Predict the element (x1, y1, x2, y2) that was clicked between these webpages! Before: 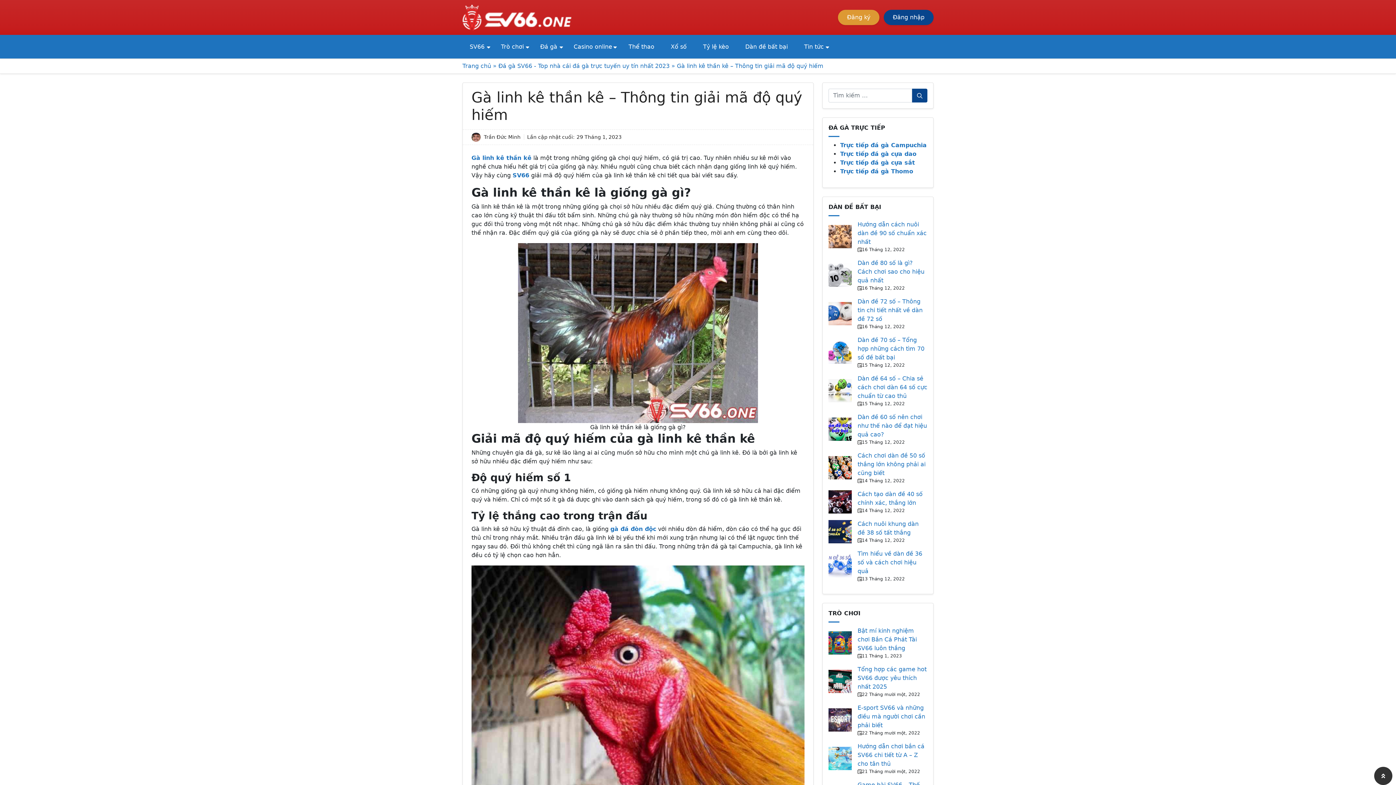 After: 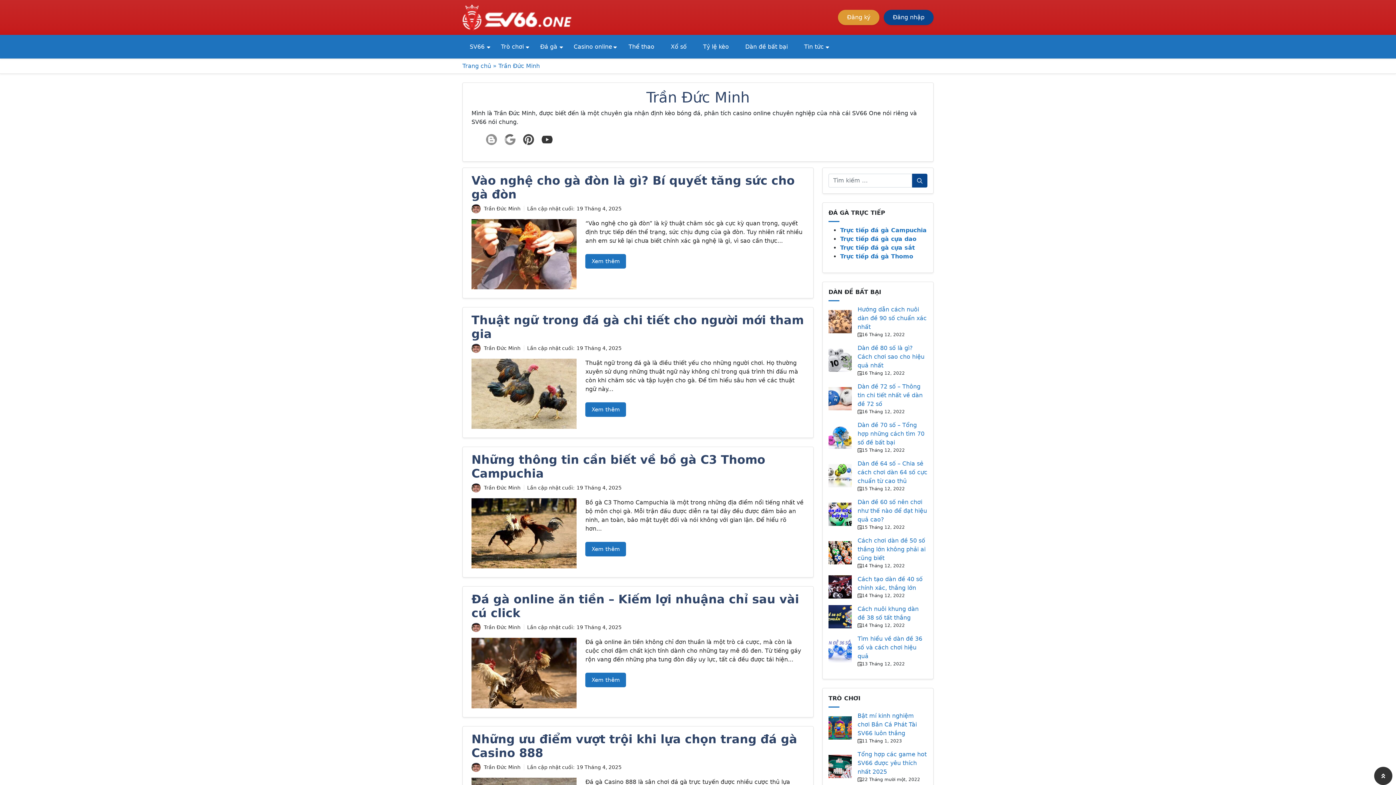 Action: label: Trần Đức Minh  bbox: (482, 133, 524, 140)